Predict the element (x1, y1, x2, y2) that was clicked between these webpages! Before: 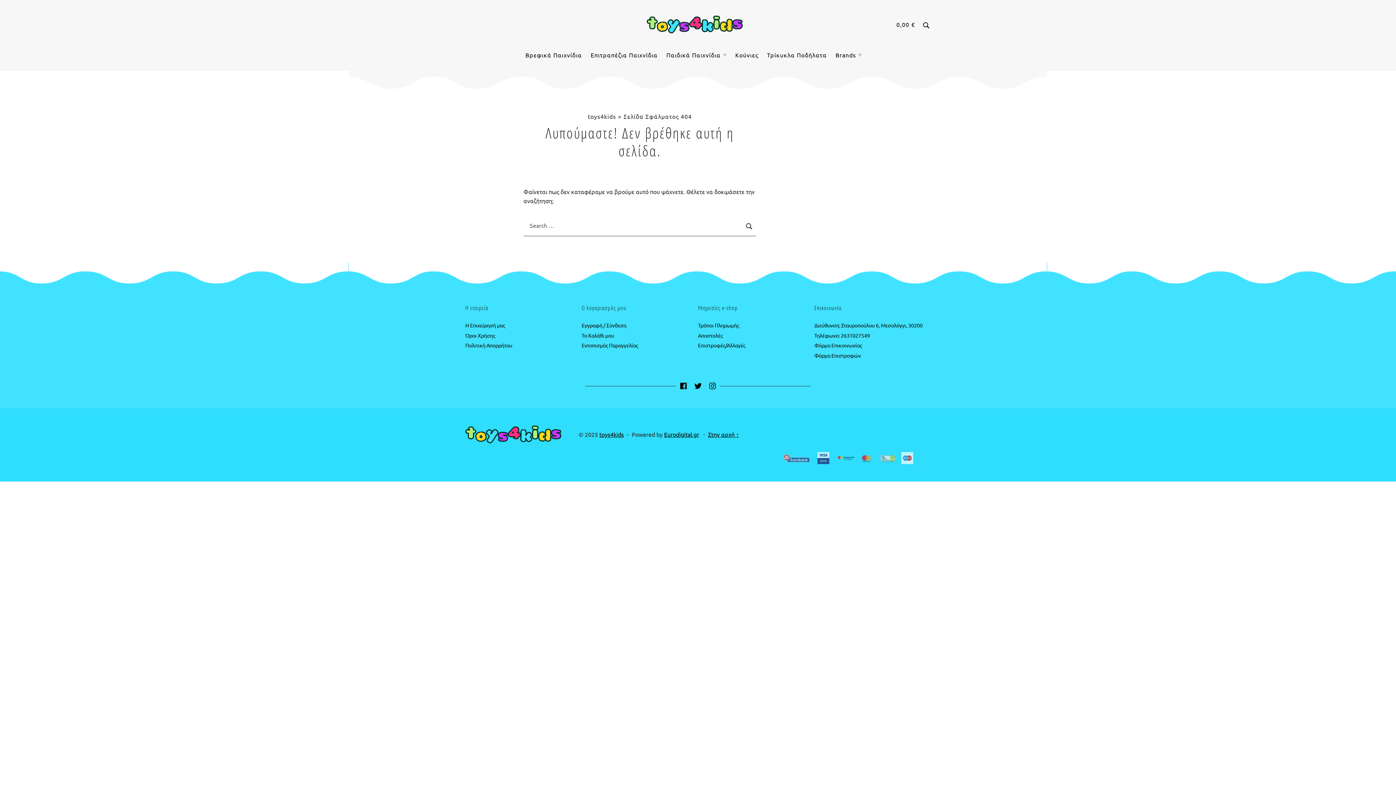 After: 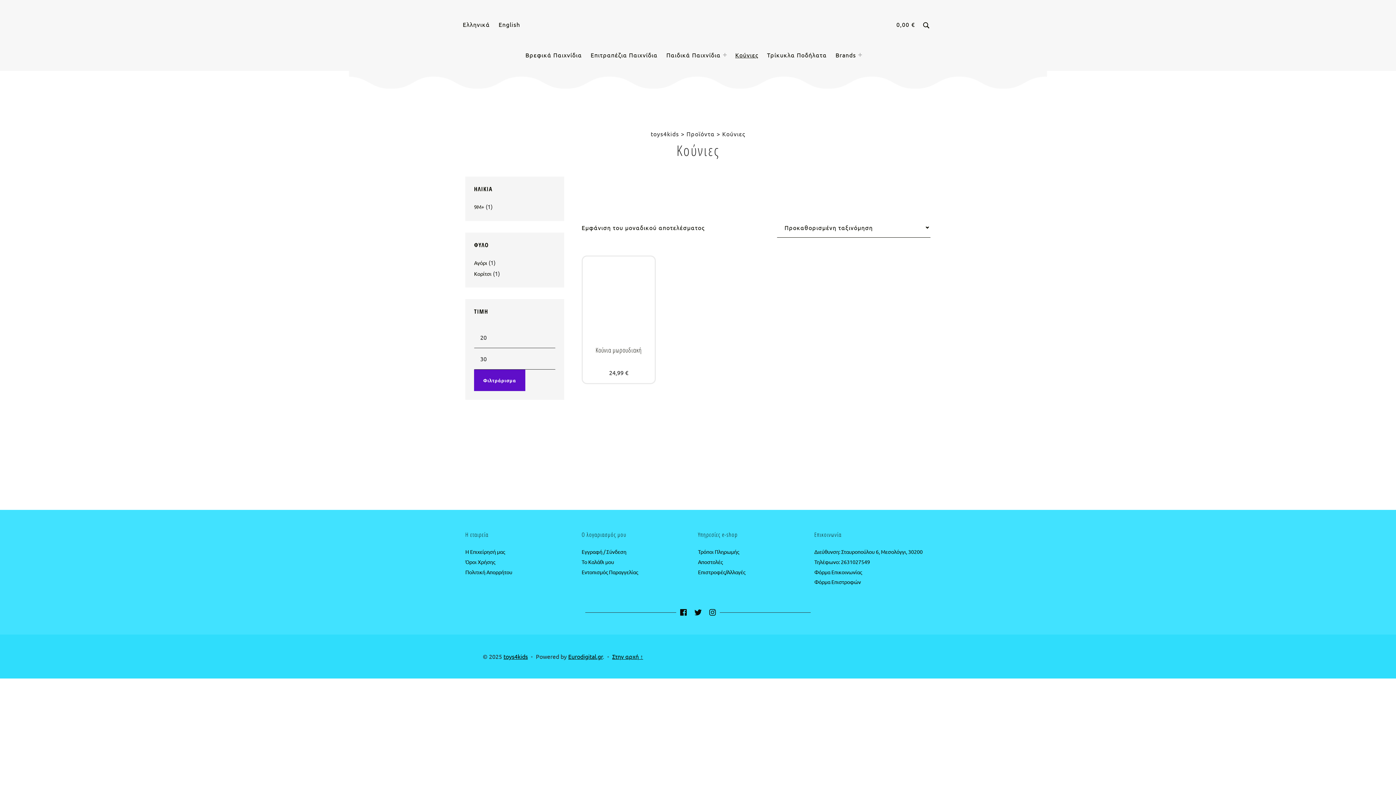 Action: label: Κούνιες bbox: (735, 44, 758, 65)